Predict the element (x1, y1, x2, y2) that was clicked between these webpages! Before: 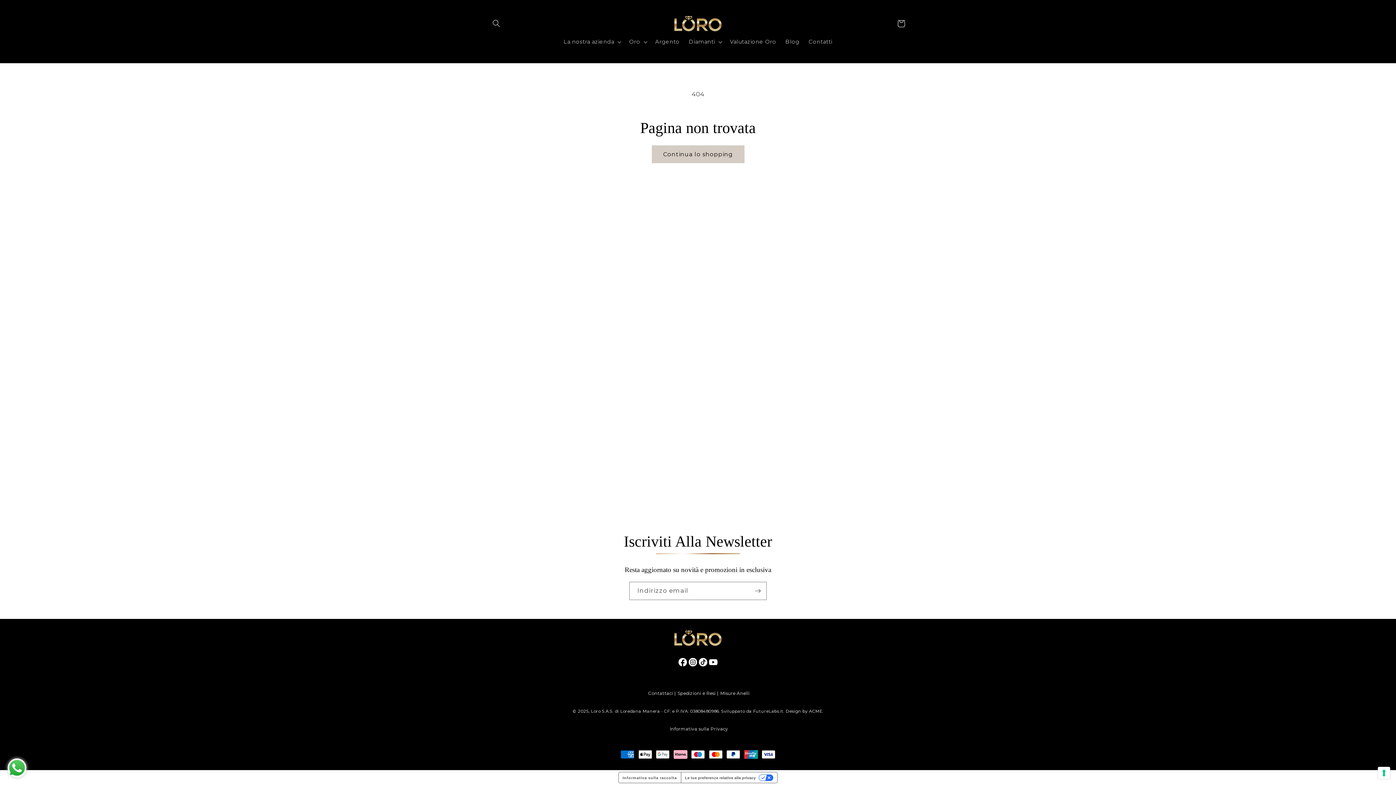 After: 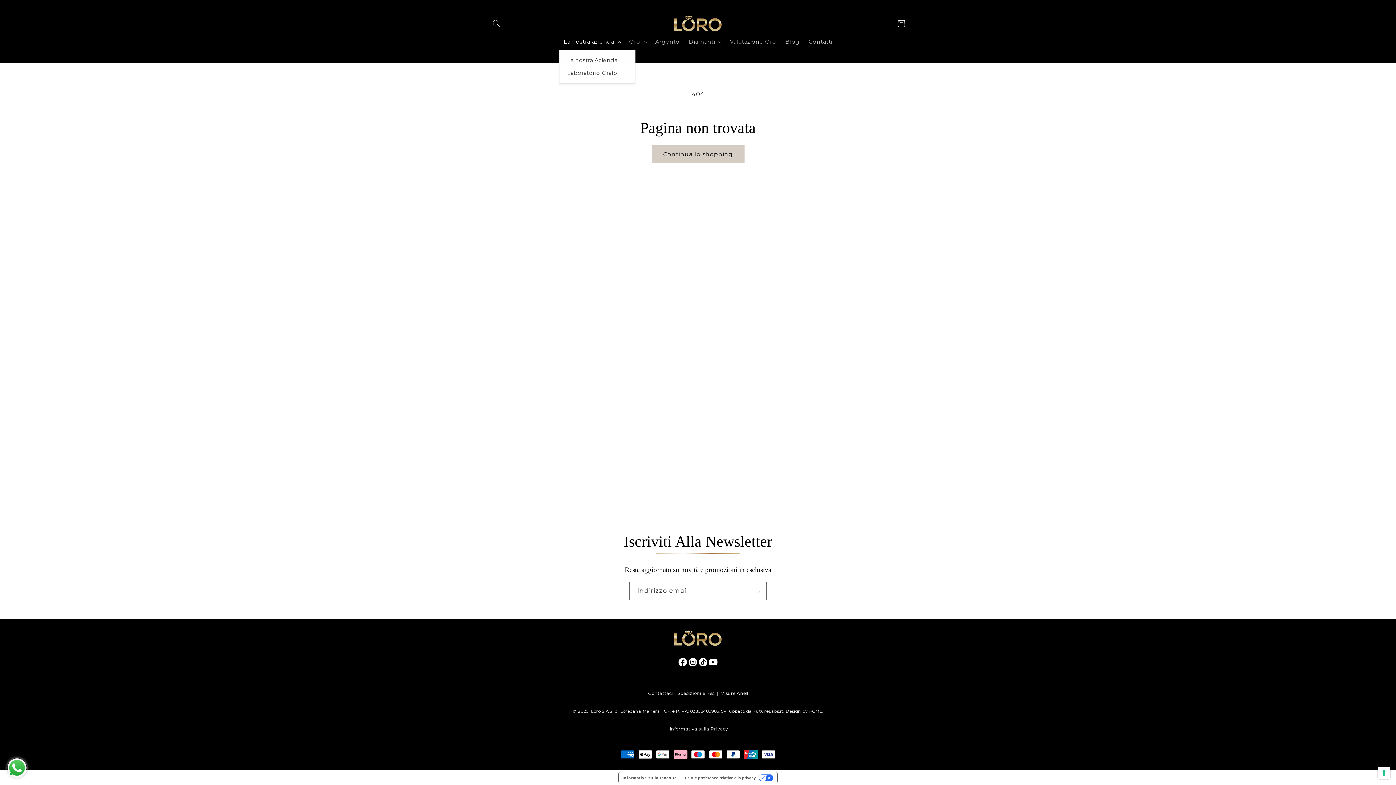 Action: bbox: (559, 34, 624, 49) label: La nostra azienda